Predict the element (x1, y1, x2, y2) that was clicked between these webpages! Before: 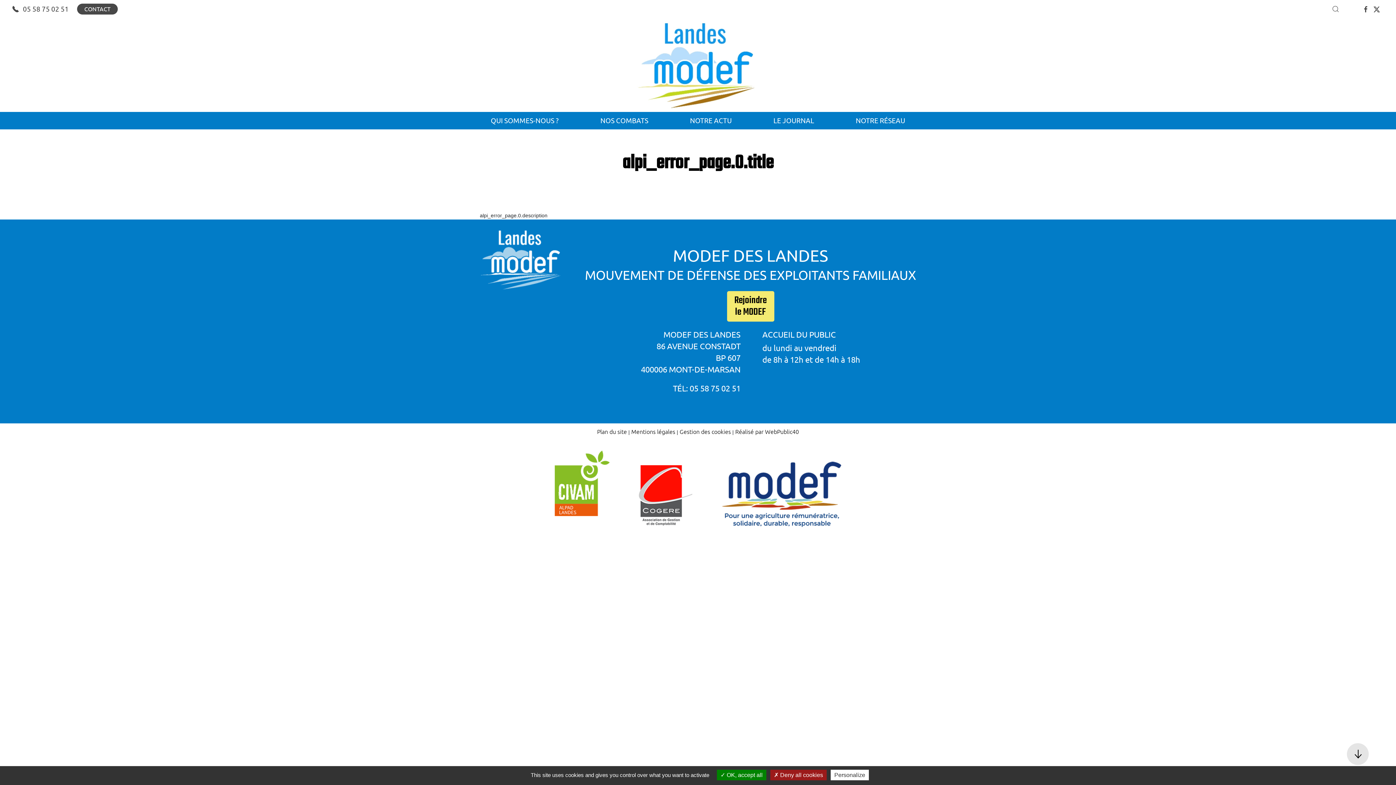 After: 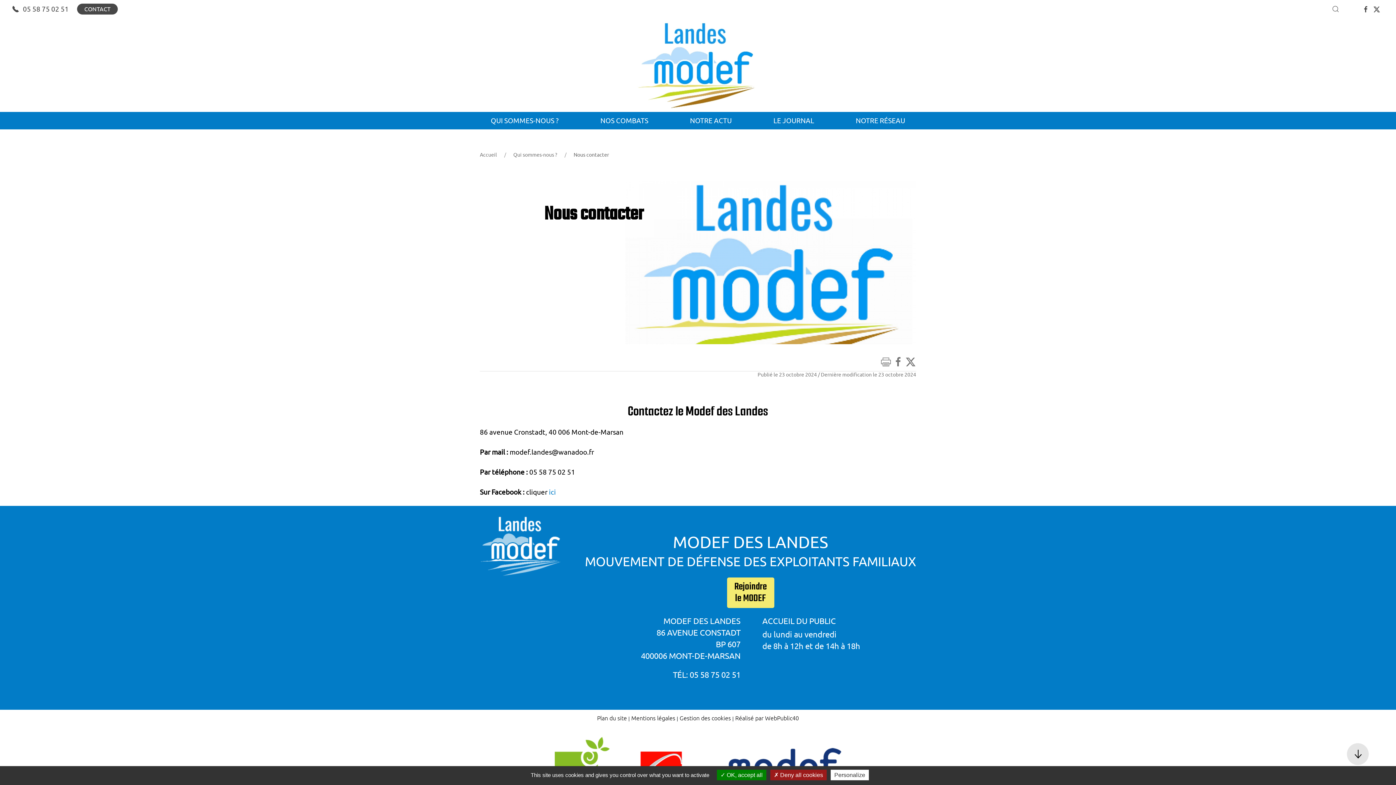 Action: label: CONTACT bbox: (77, 3, 117, 14)